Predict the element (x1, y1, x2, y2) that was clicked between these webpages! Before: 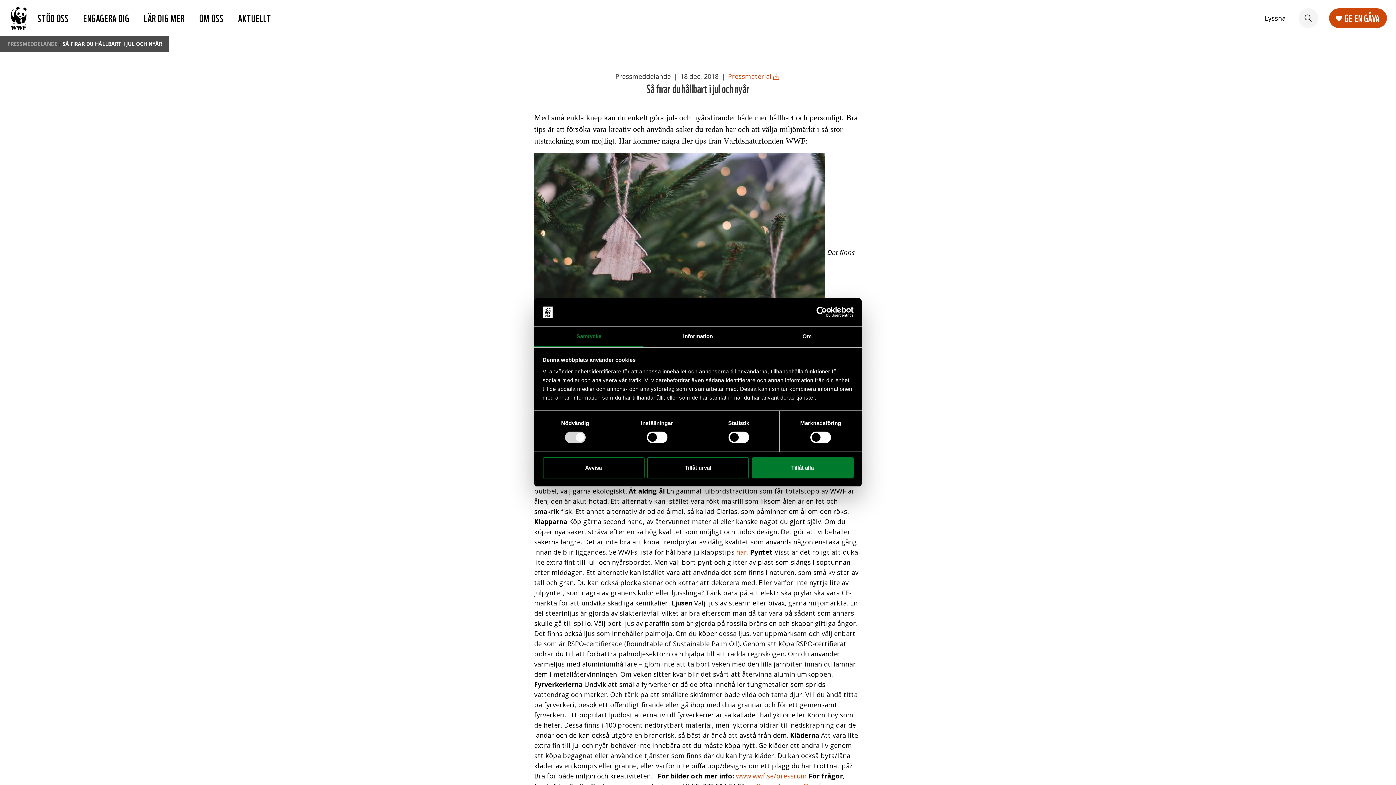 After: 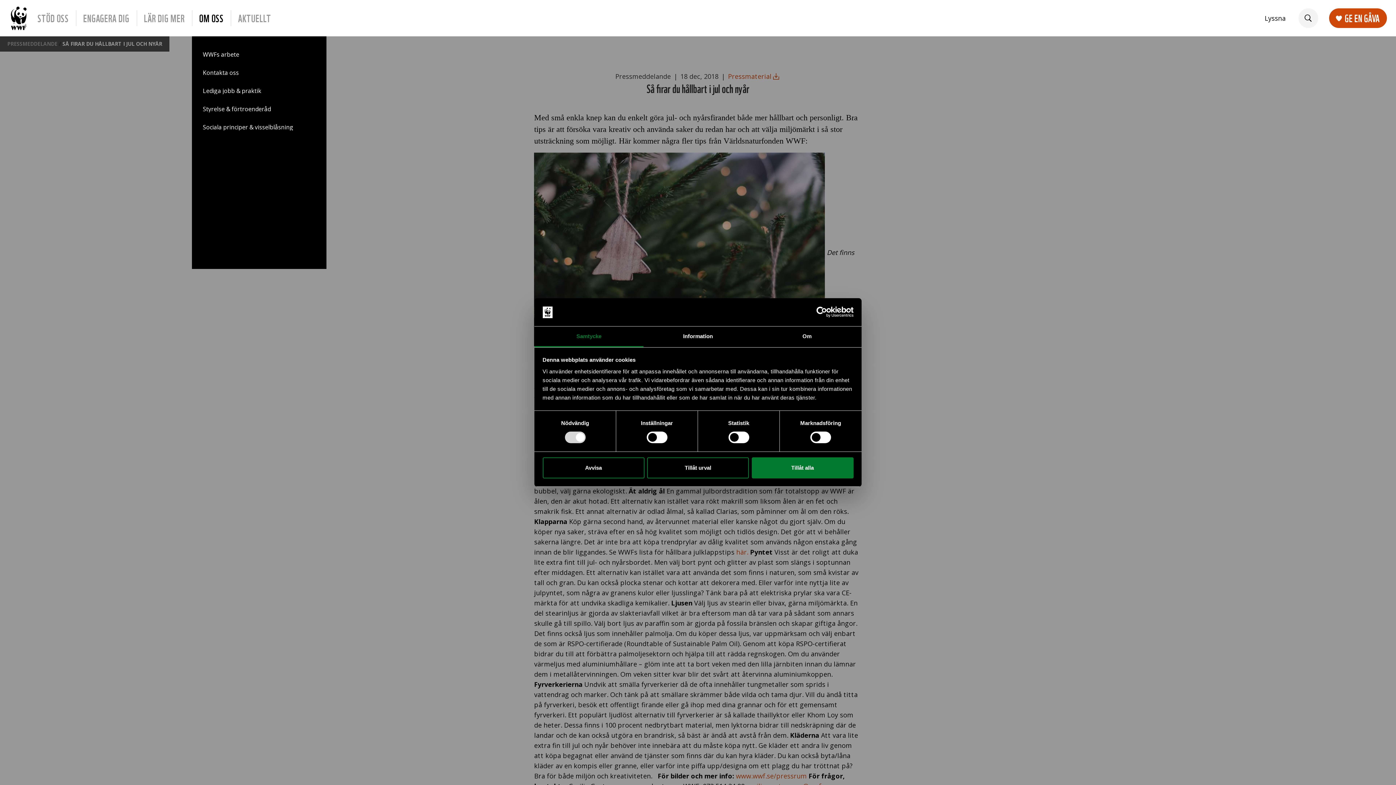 Action: bbox: (192, 0, 230, 36) label: OM OSS